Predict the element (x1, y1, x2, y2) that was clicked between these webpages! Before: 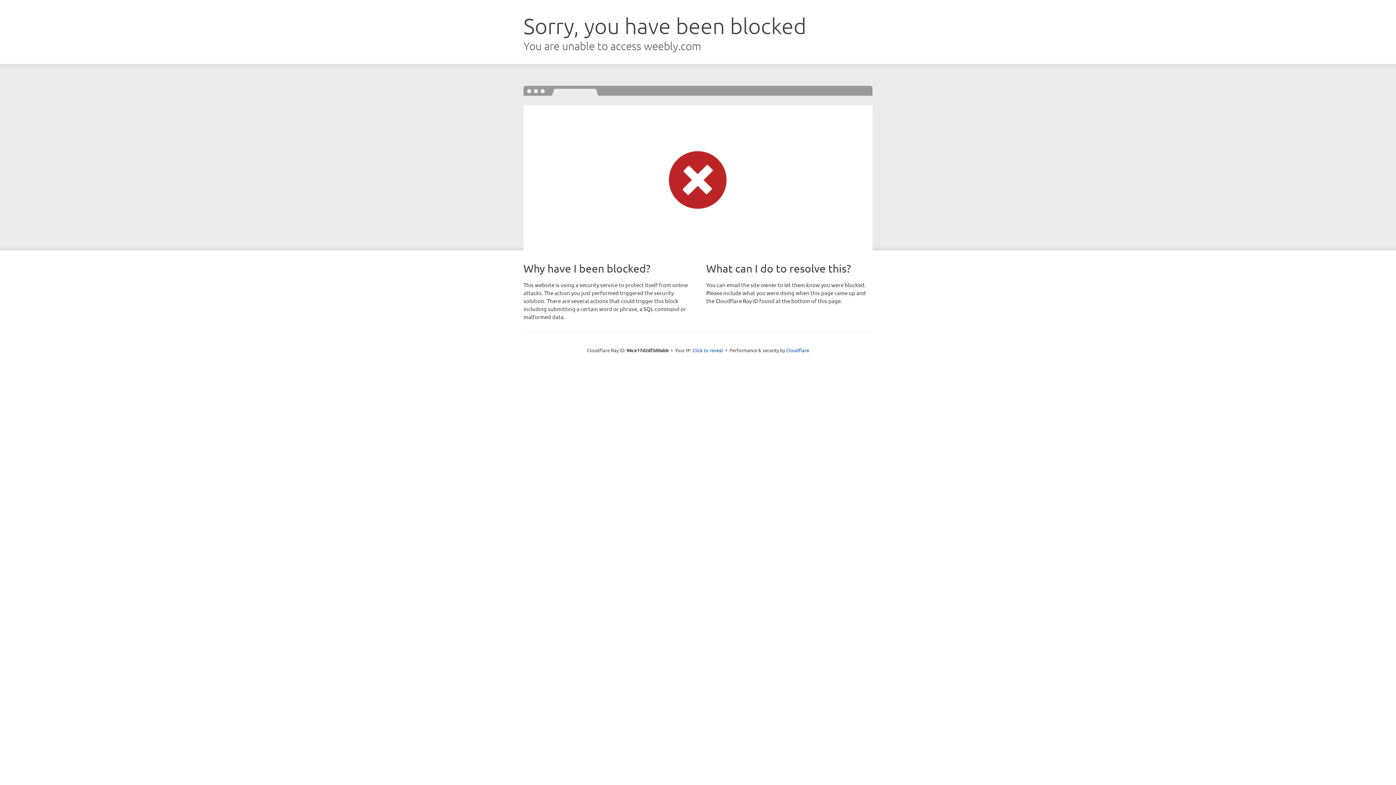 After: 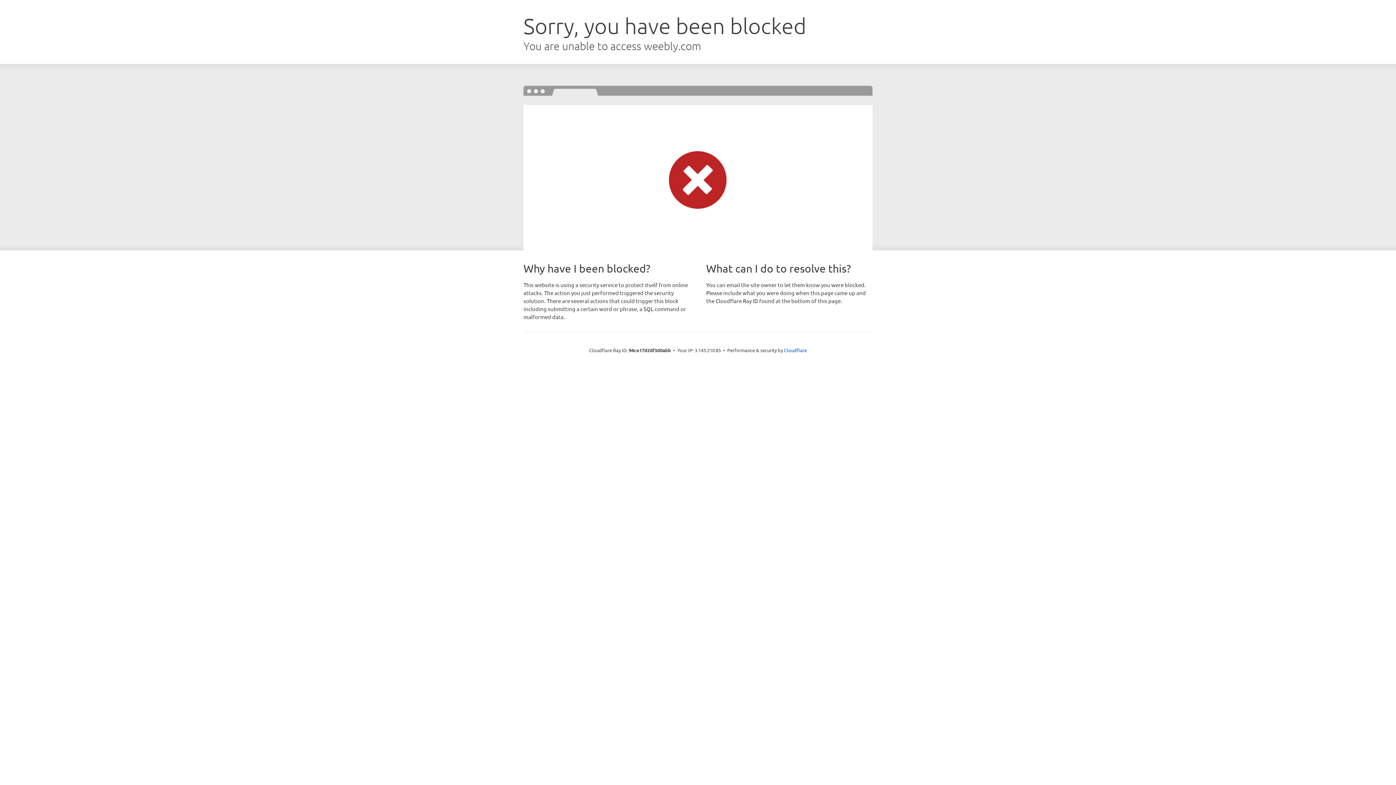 Action: label: Click to reveal bbox: (692, 346, 723, 353)